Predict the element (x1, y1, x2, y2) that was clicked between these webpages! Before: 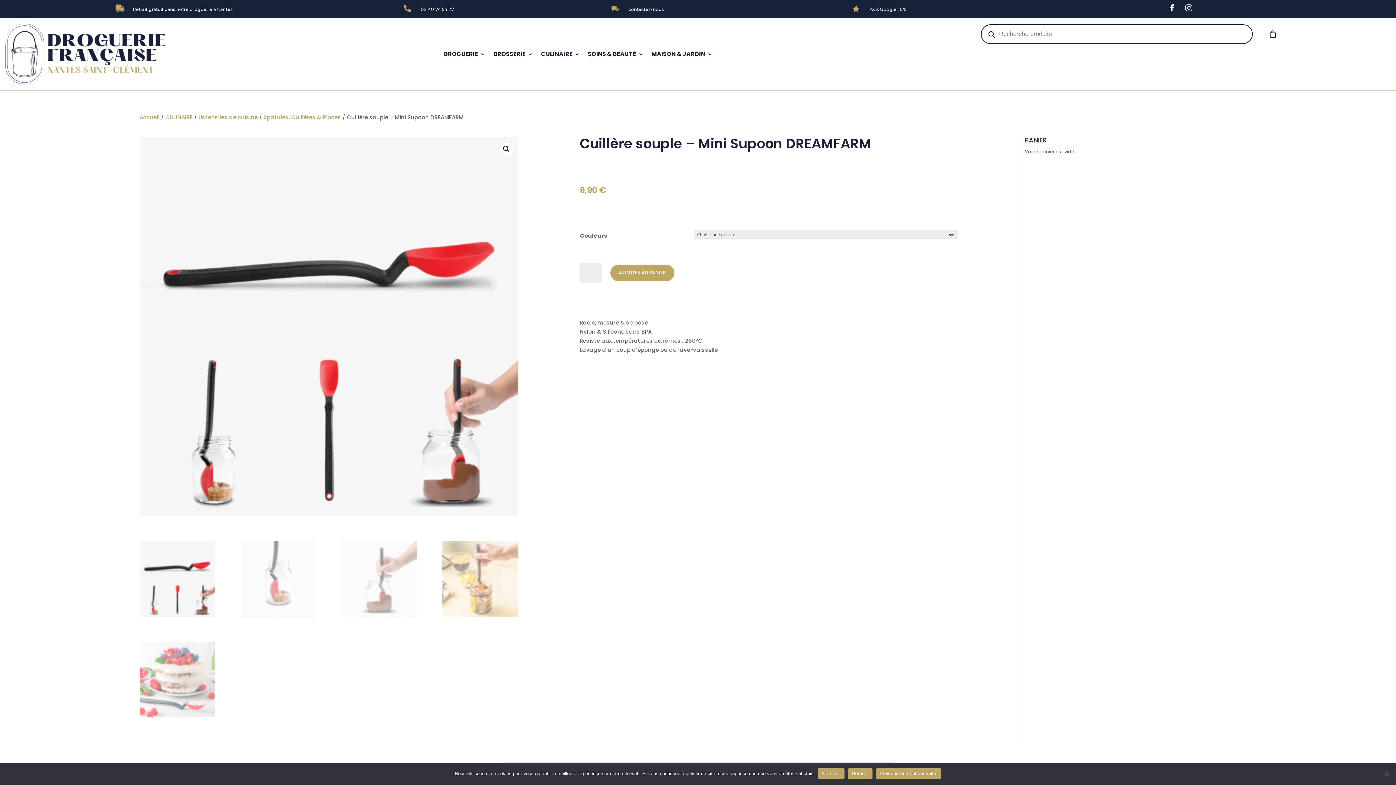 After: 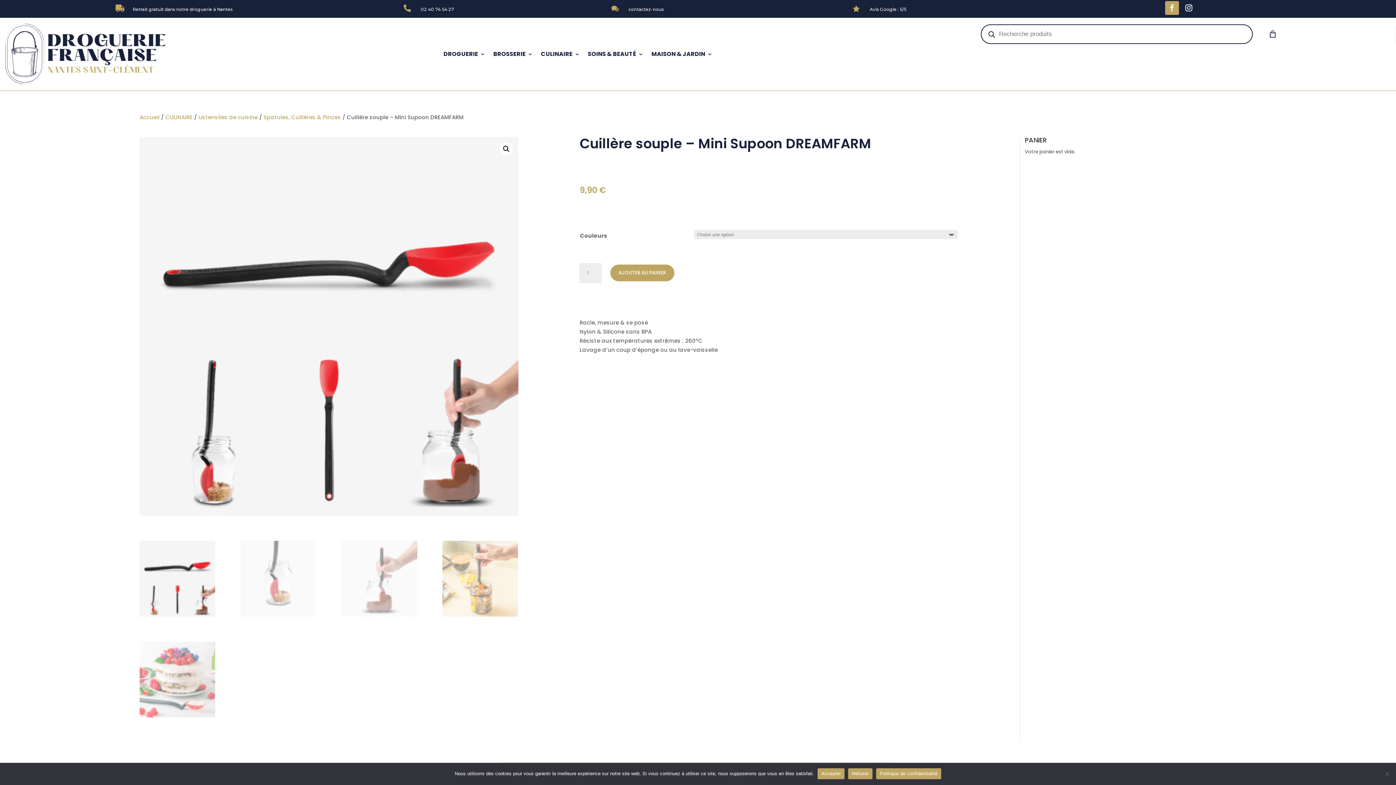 Action: bbox: (1165, 1, 1179, 14)